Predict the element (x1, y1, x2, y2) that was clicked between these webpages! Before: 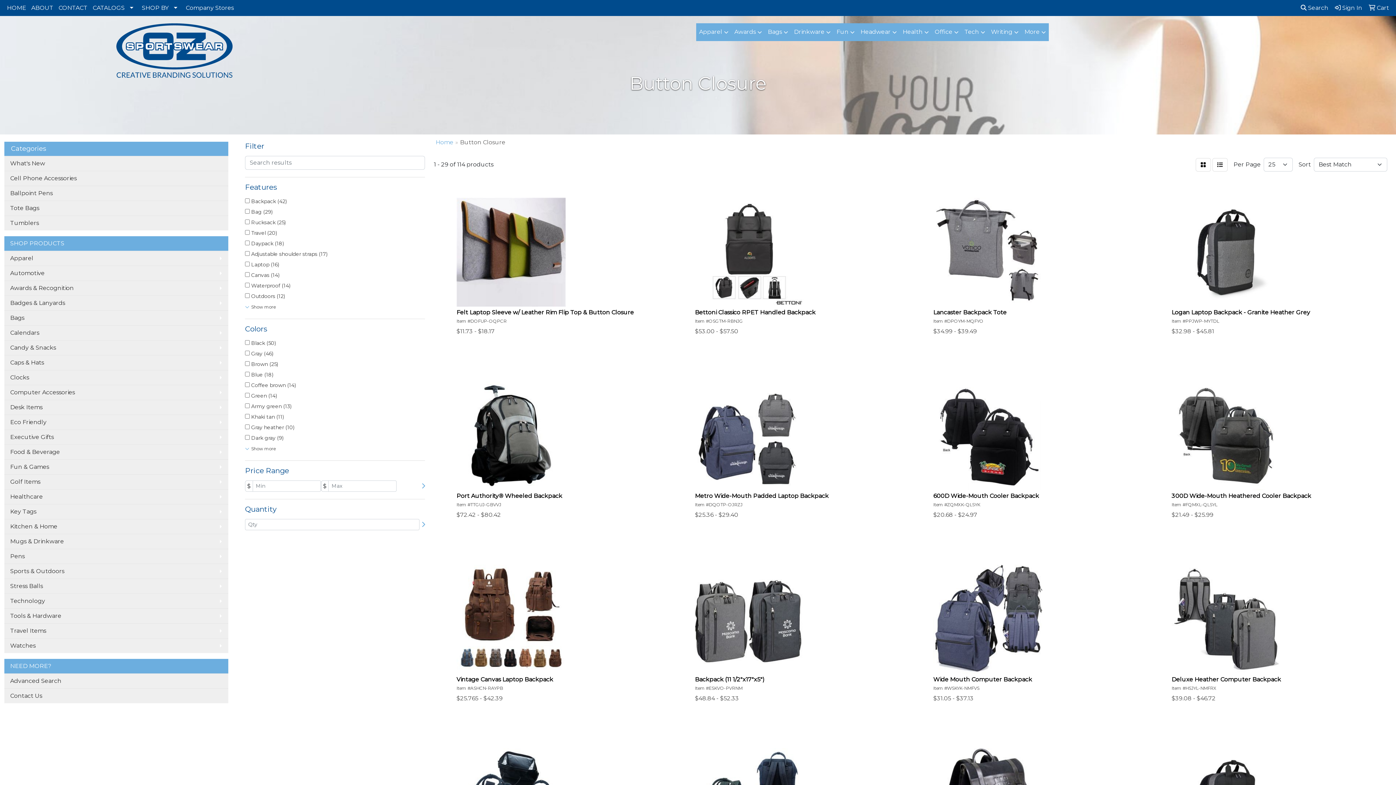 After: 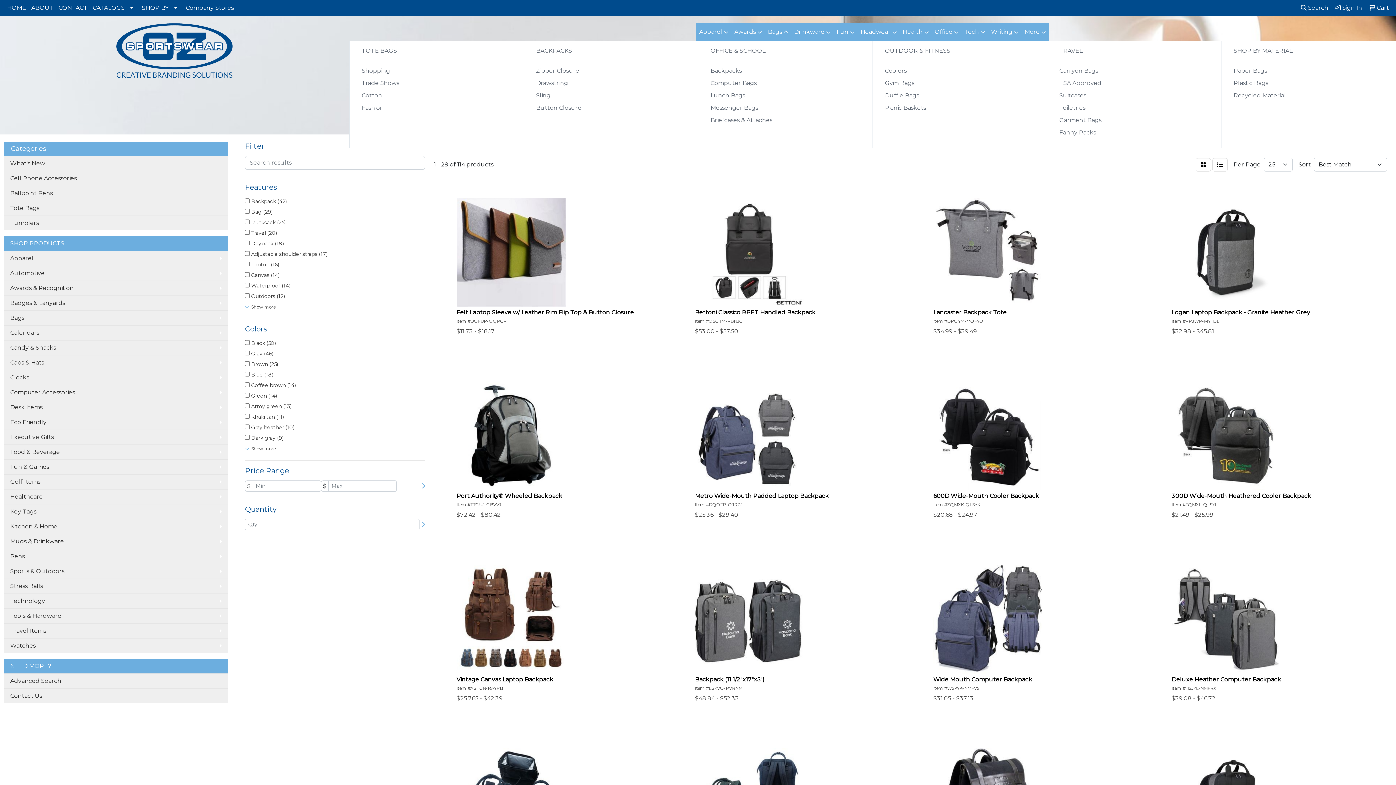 Action: bbox: (765, 23, 791, 41) label: Bags